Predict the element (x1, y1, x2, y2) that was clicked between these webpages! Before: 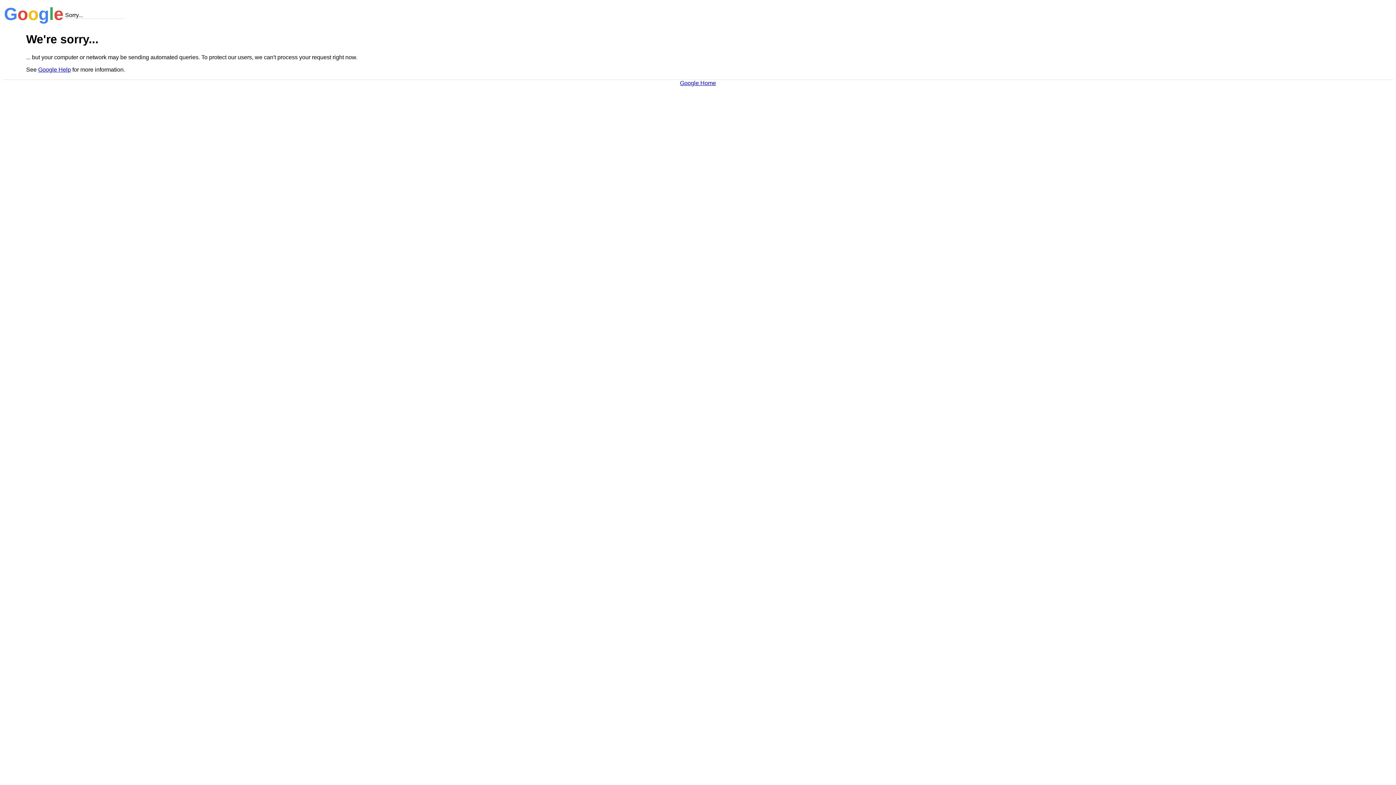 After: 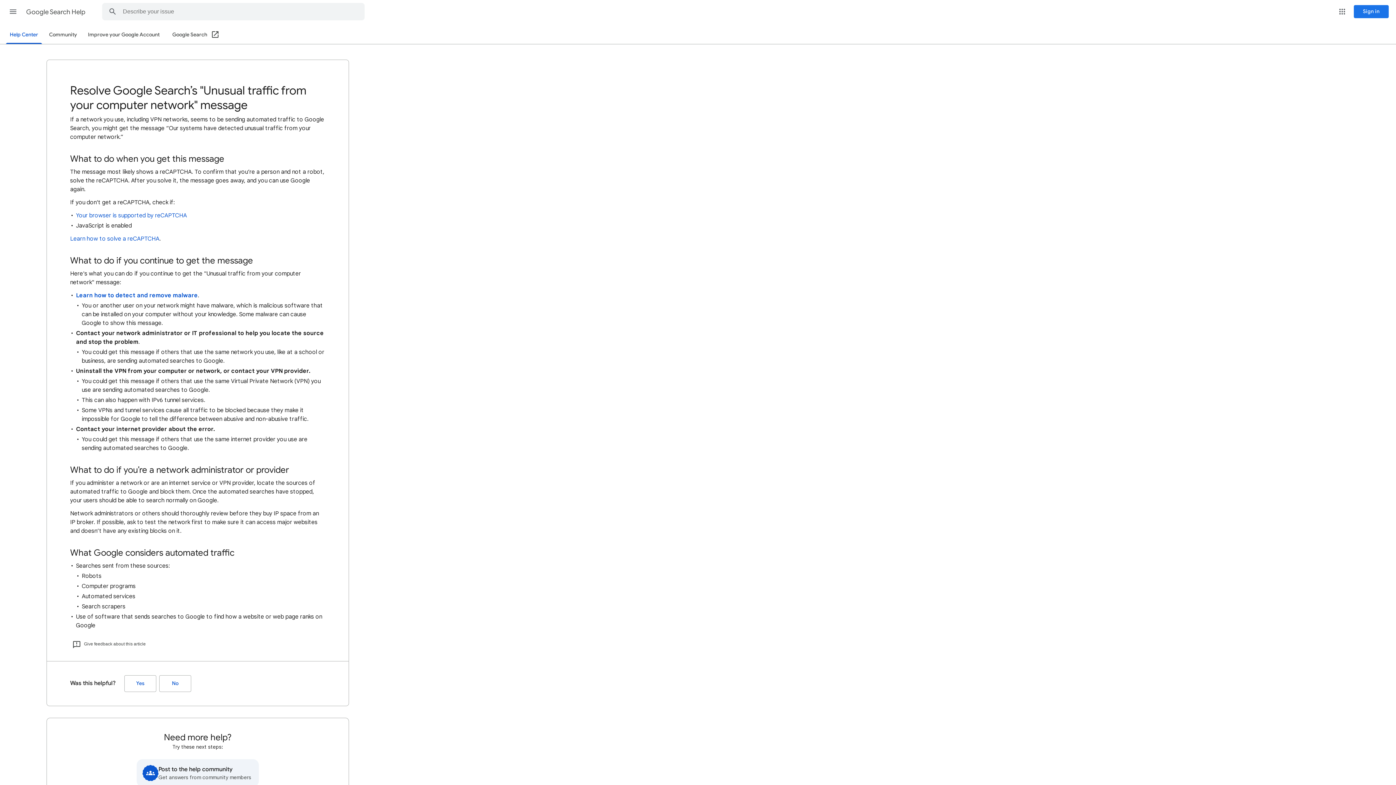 Action: label: Google Help bbox: (38, 66, 70, 72)